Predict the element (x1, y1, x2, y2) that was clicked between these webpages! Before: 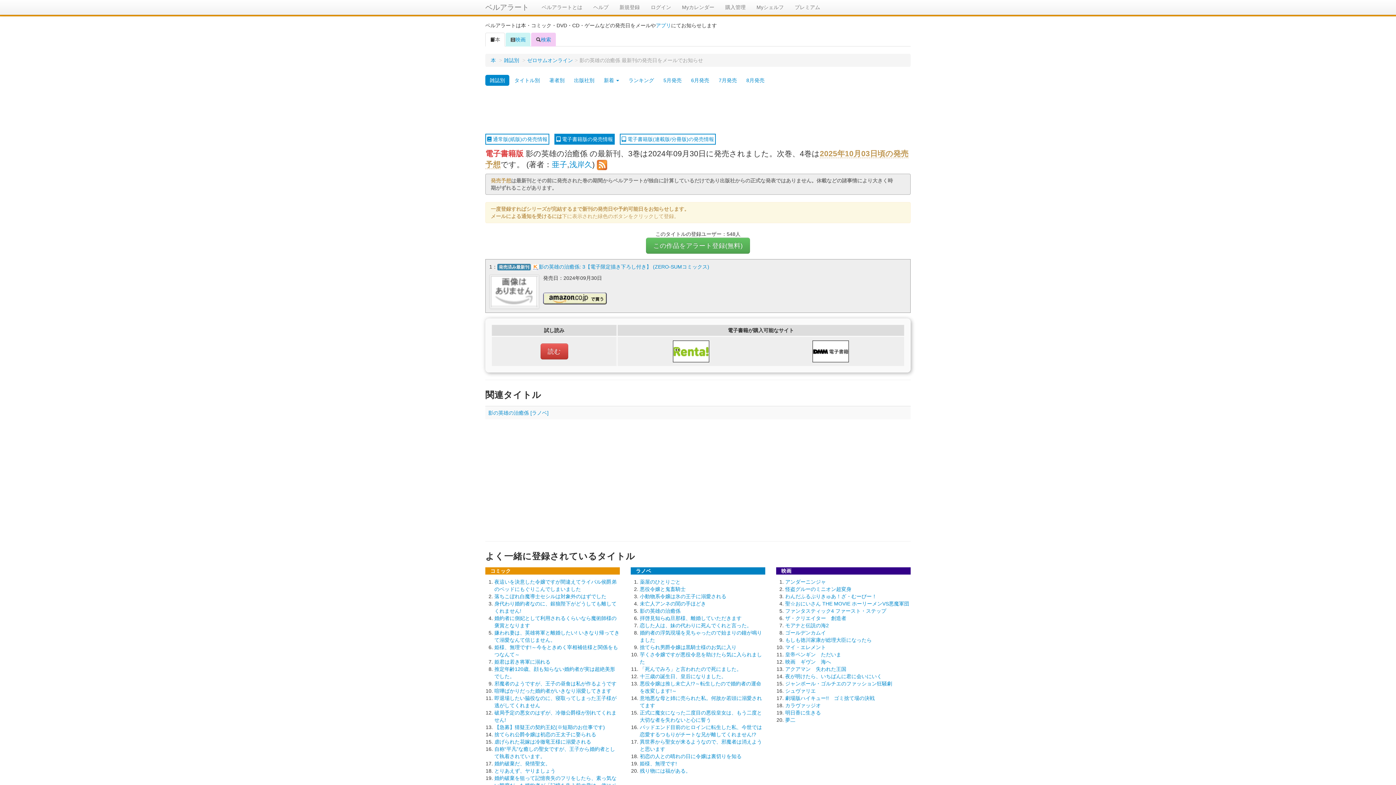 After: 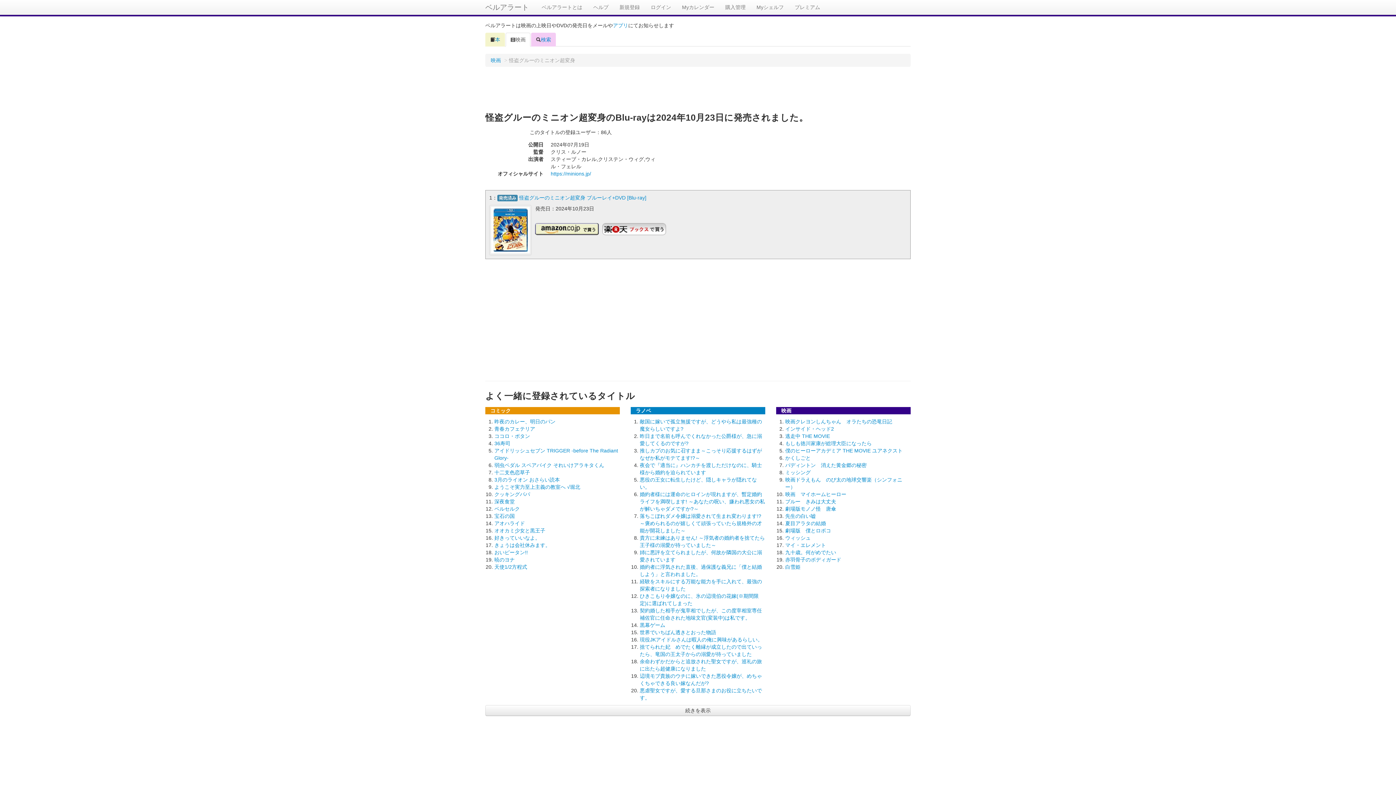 Action: label: 怪盗グルーのミニオン超変身 bbox: (785, 586, 851, 592)